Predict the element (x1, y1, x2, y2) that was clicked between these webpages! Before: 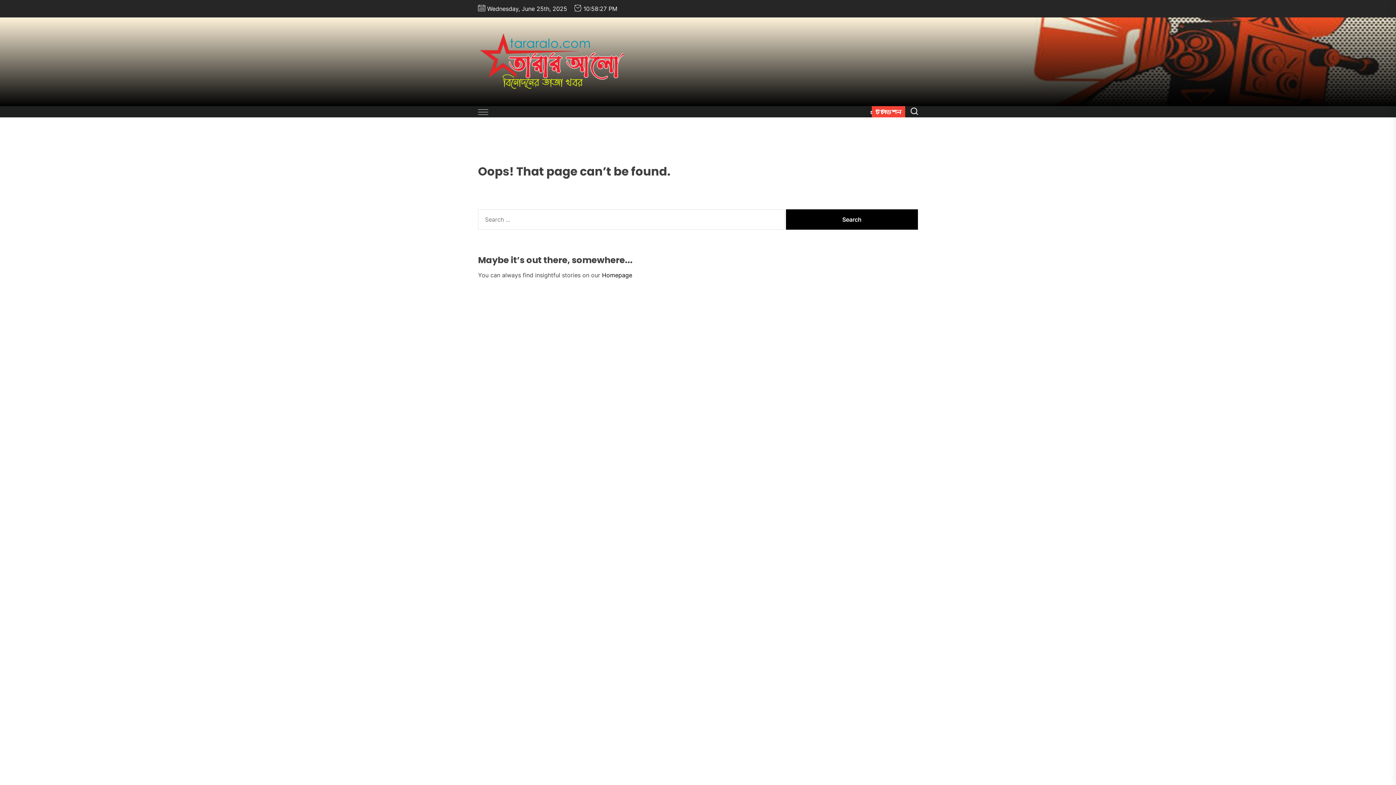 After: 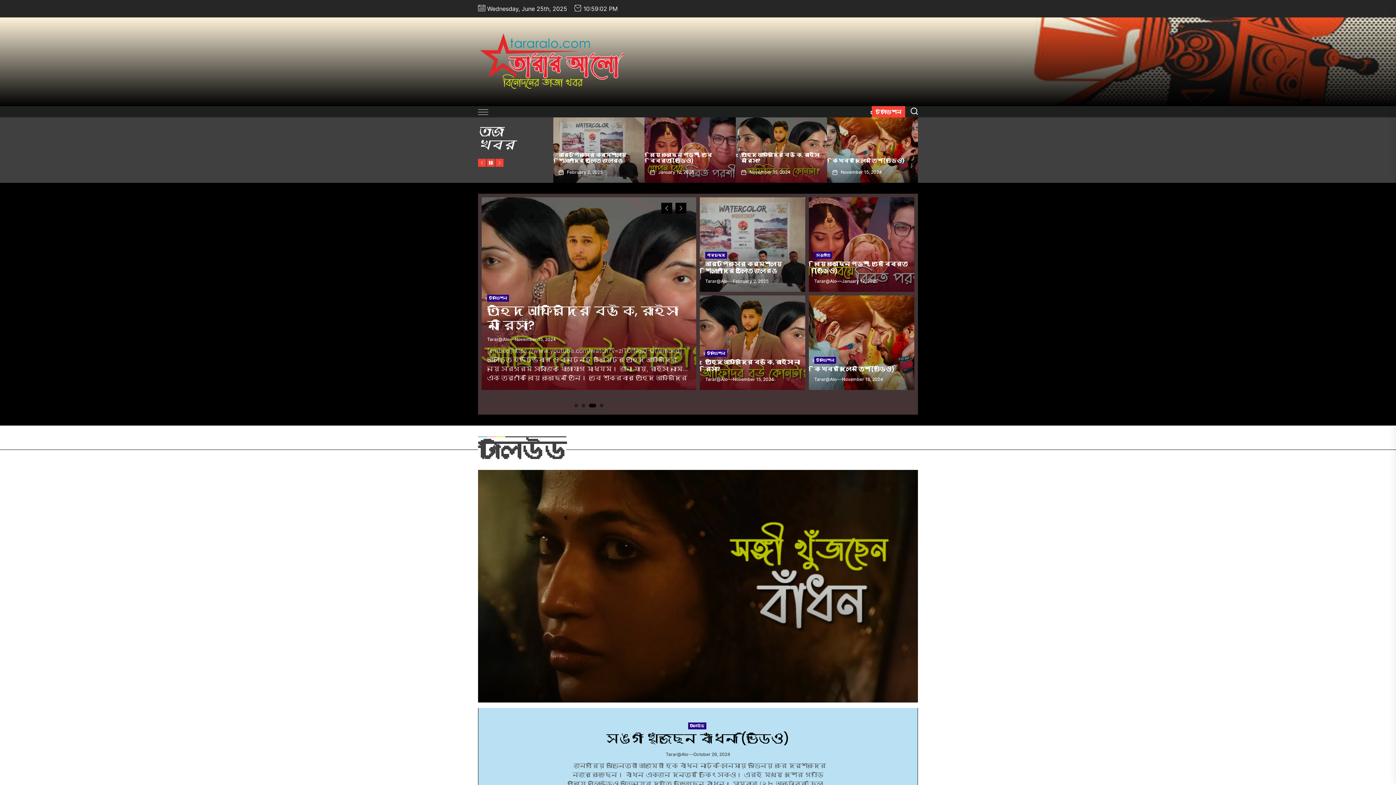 Action: bbox: (602, 271, 632, 278) label: Homepage